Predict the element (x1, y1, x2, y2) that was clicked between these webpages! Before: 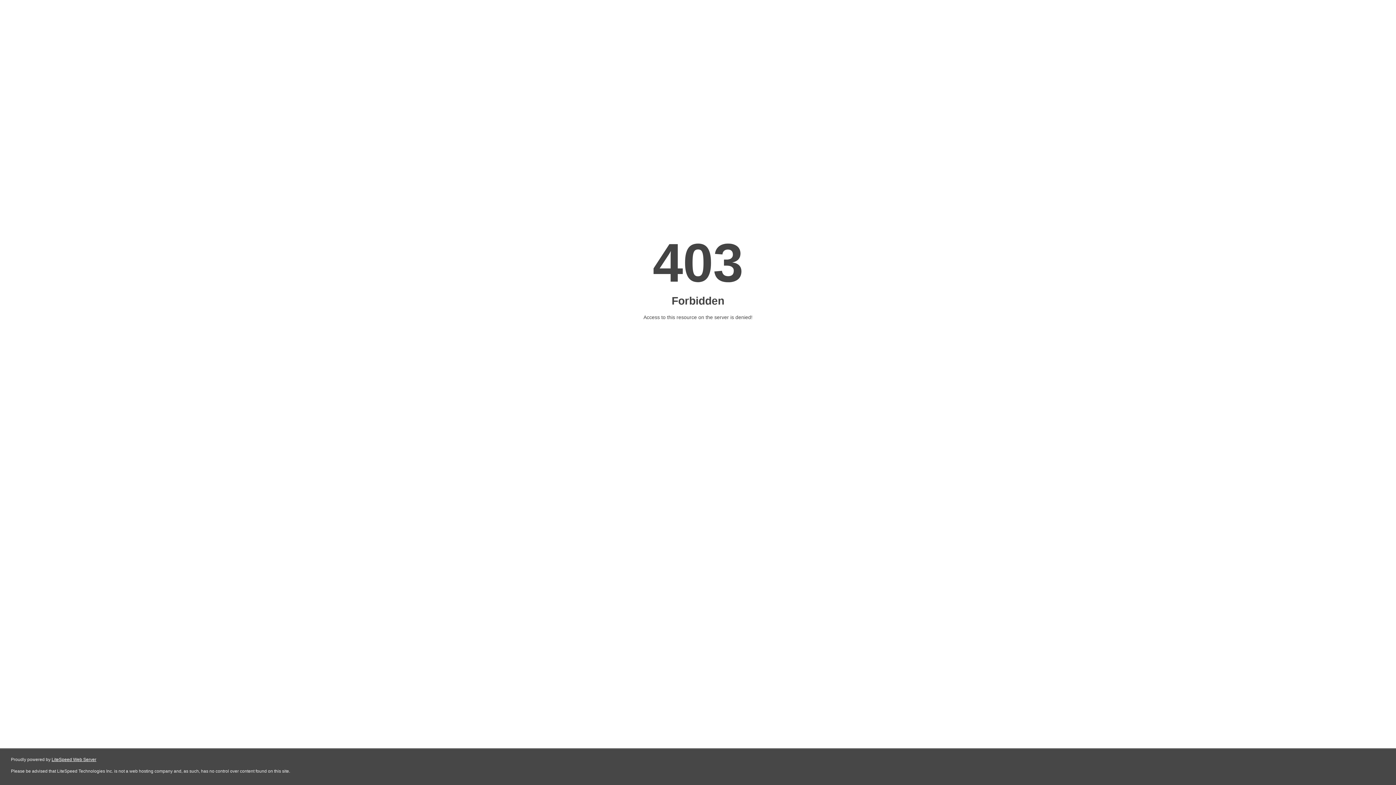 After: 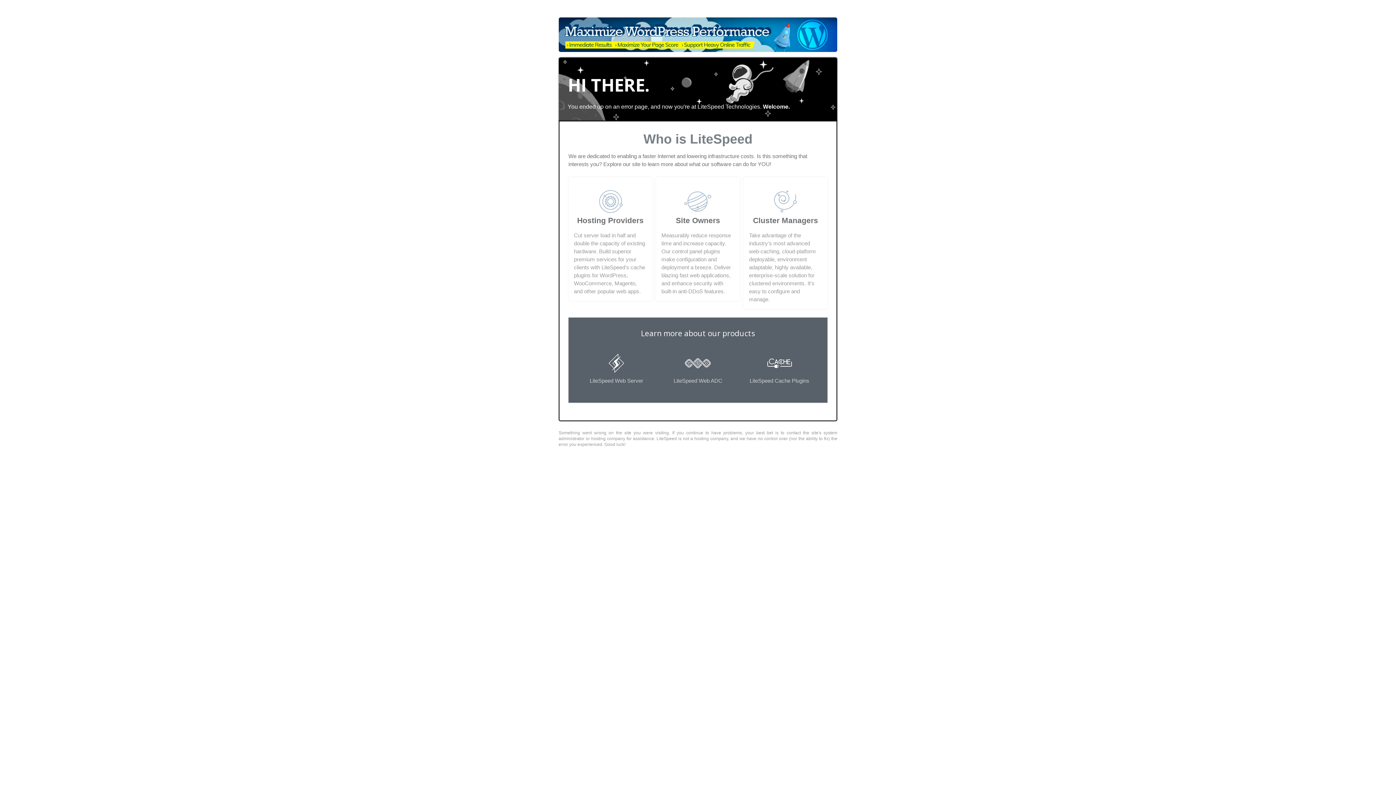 Action: bbox: (51, 757, 96, 762) label: LiteSpeed Web Server